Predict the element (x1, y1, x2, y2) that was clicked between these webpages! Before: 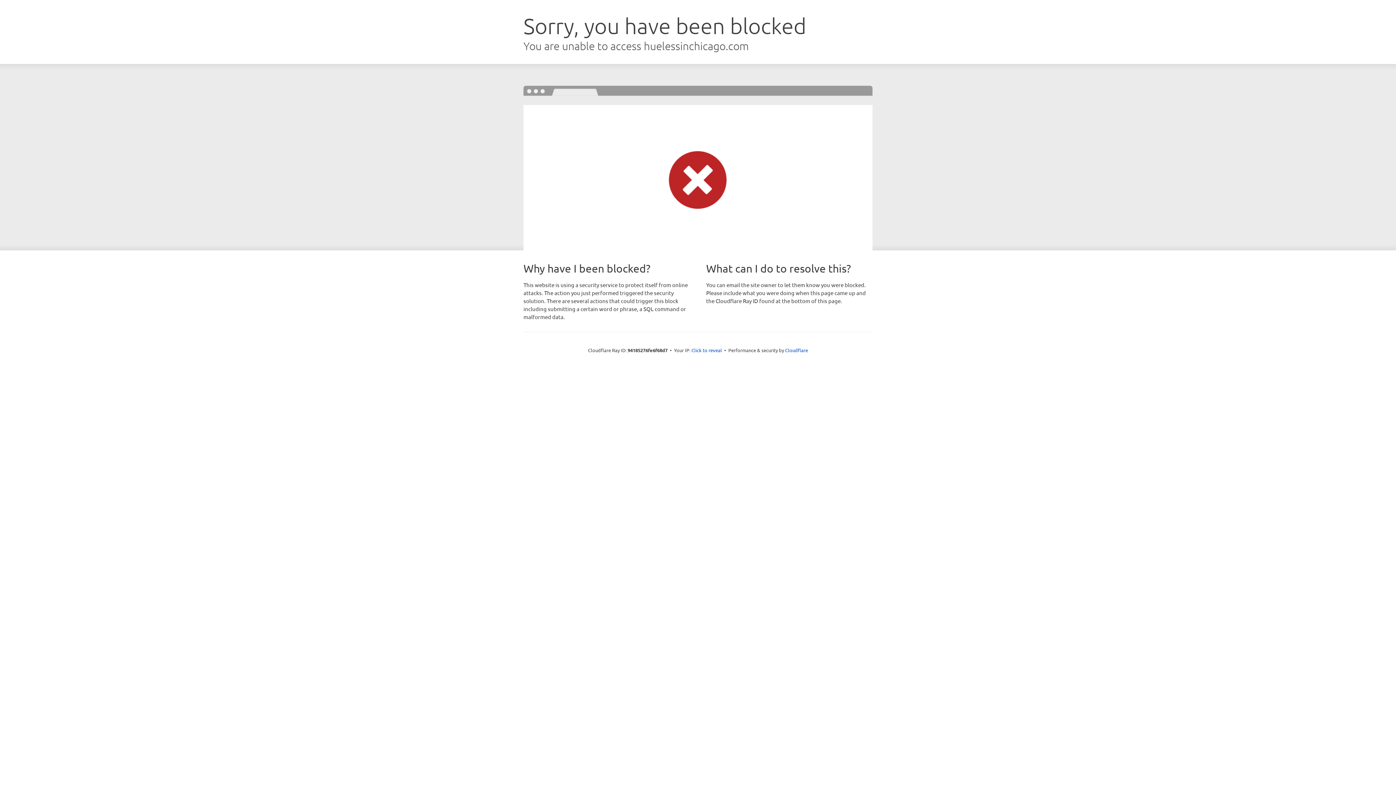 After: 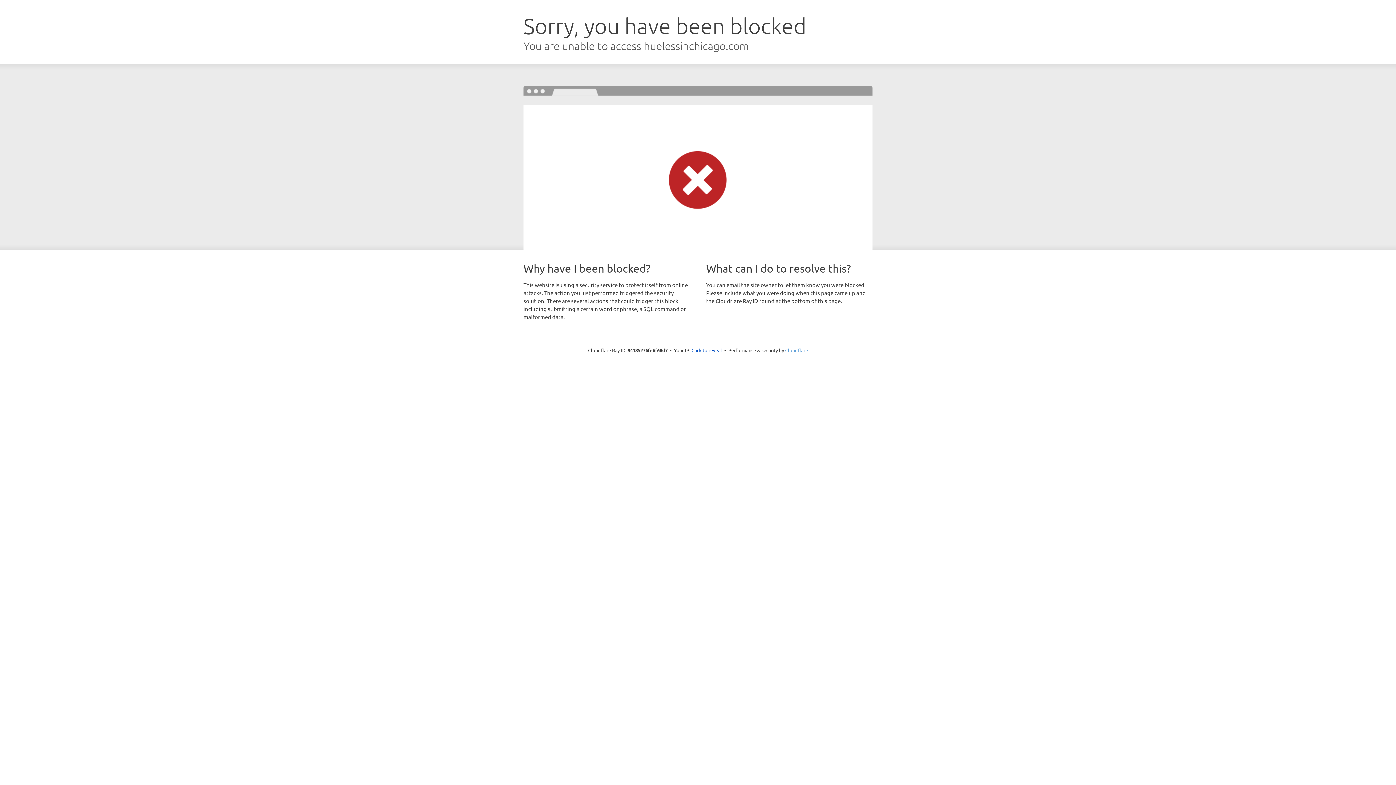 Action: label: Cloudflare bbox: (785, 347, 808, 353)